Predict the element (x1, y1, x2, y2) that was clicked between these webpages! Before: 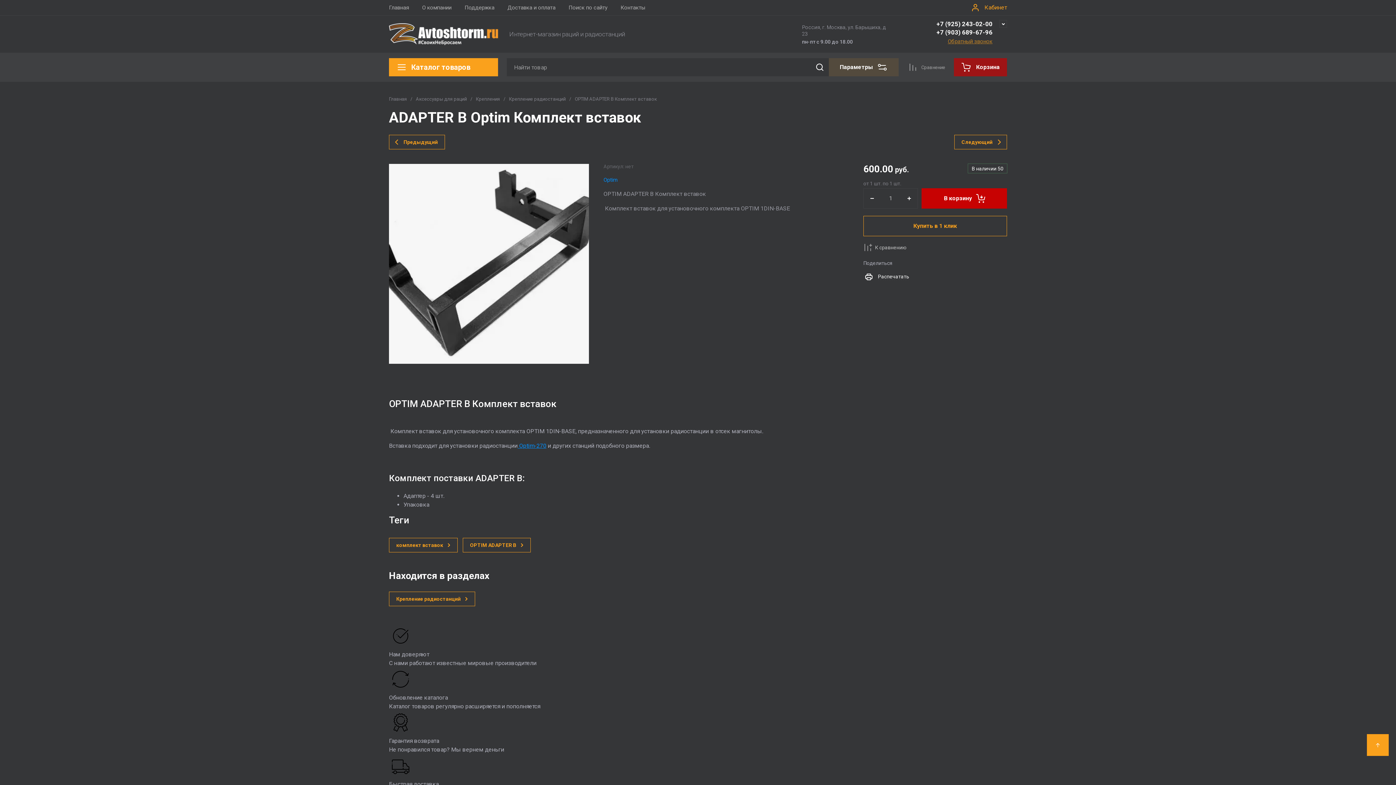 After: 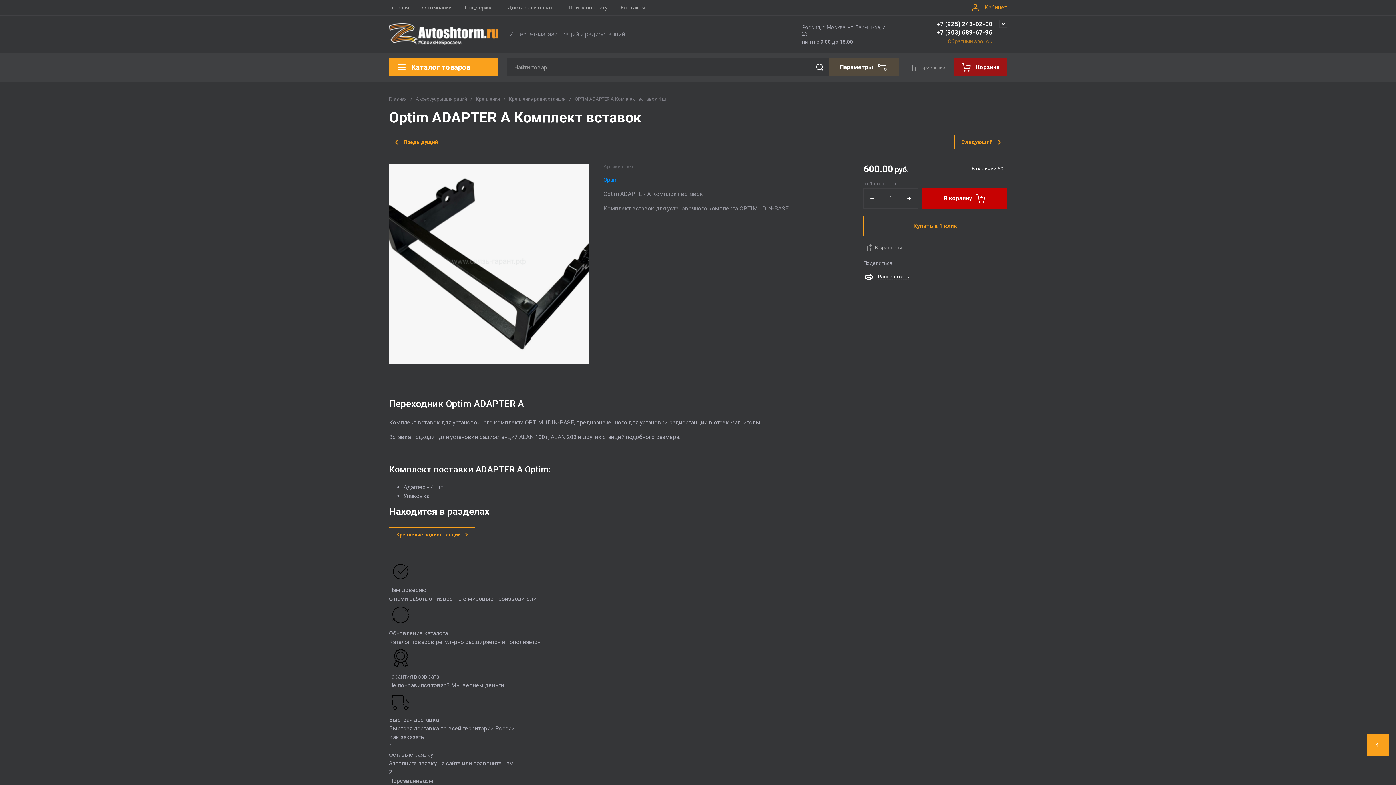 Action: label: Предыдущий bbox: (389, 134, 445, 149)